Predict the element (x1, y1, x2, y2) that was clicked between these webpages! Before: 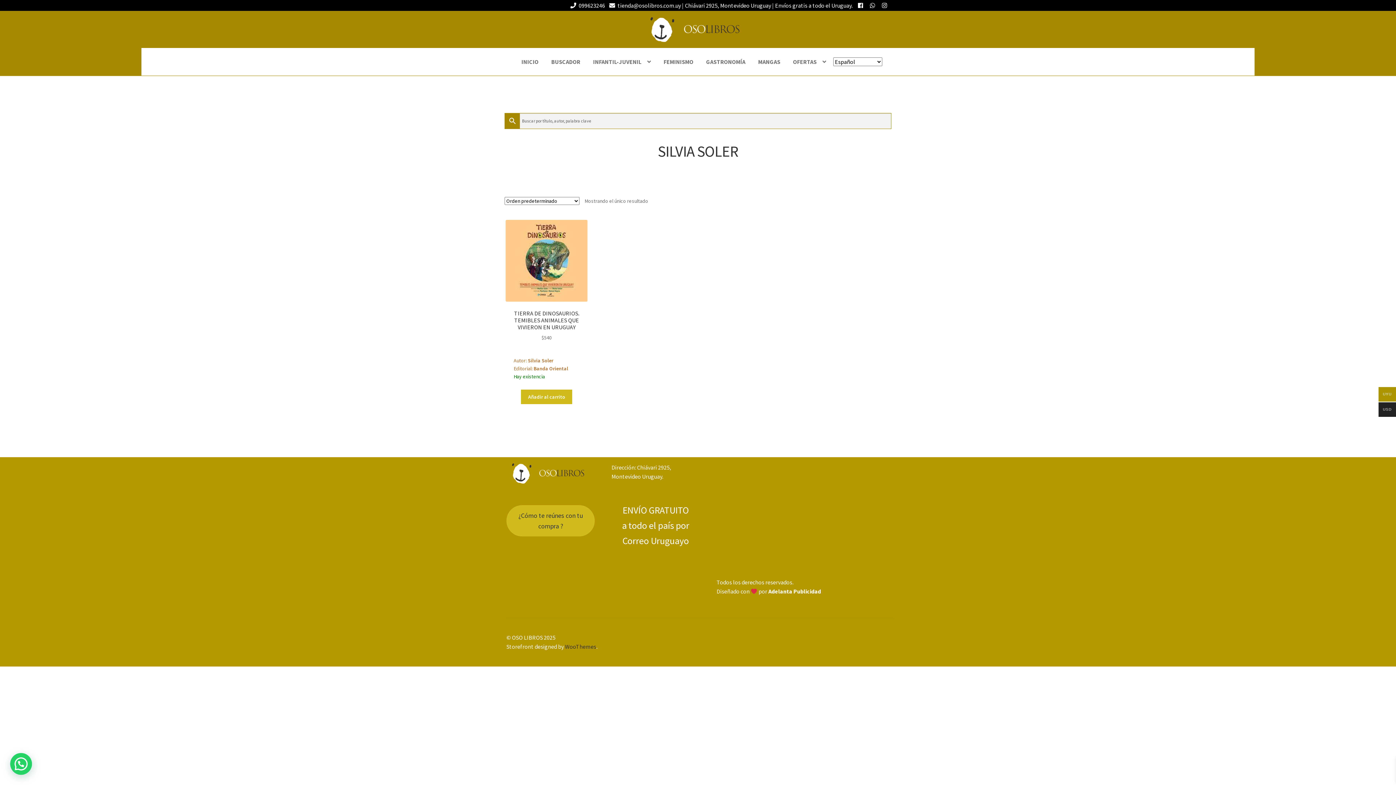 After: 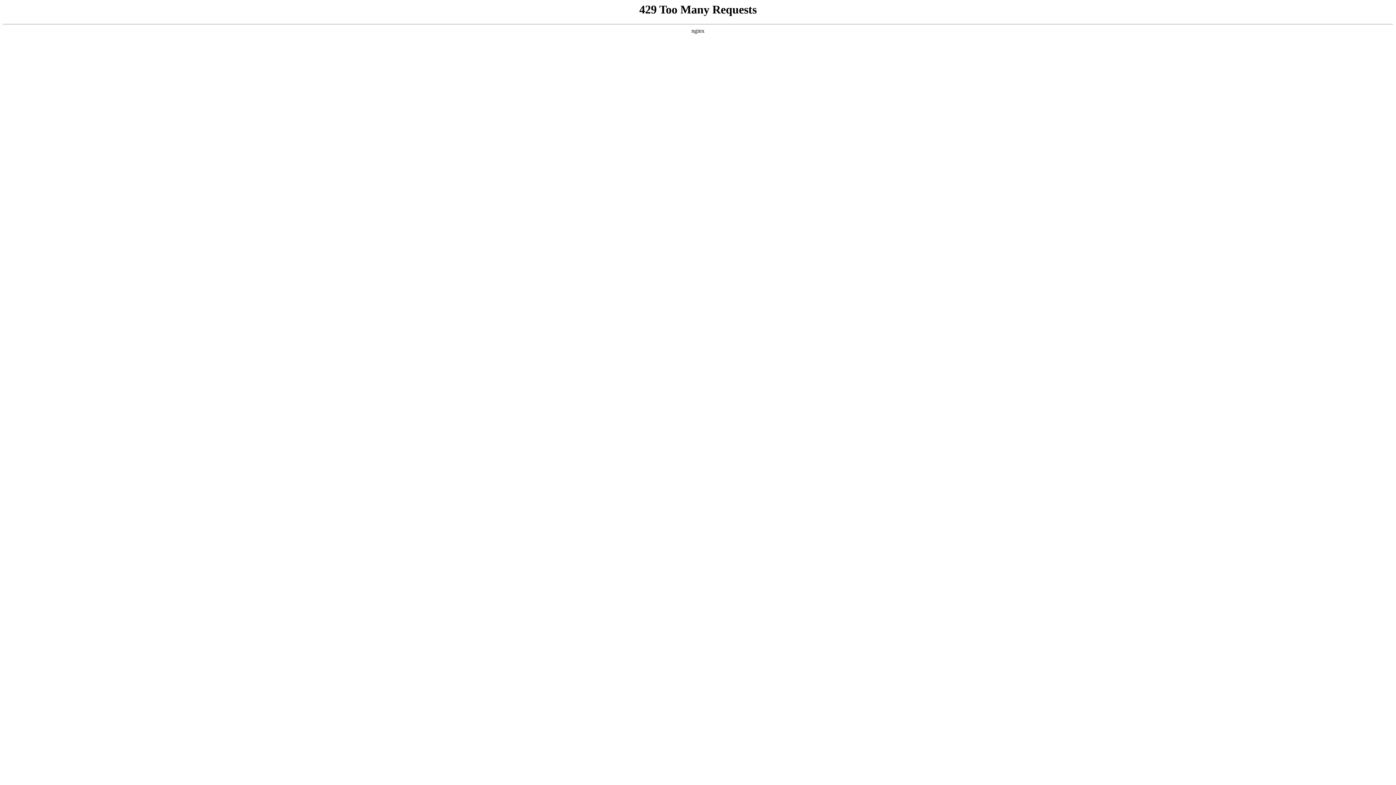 Action: label: WooThemes bbox: (565, 643, 596, 650)